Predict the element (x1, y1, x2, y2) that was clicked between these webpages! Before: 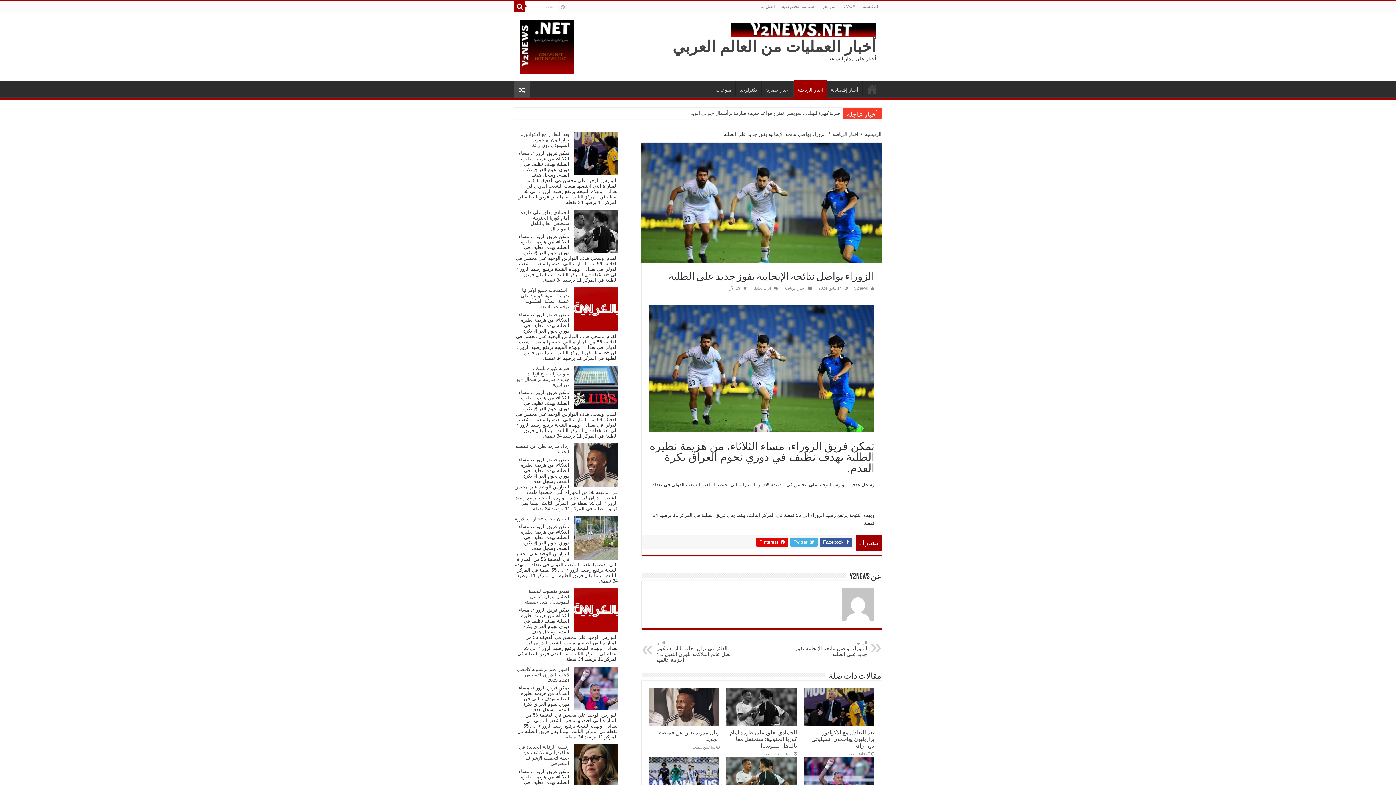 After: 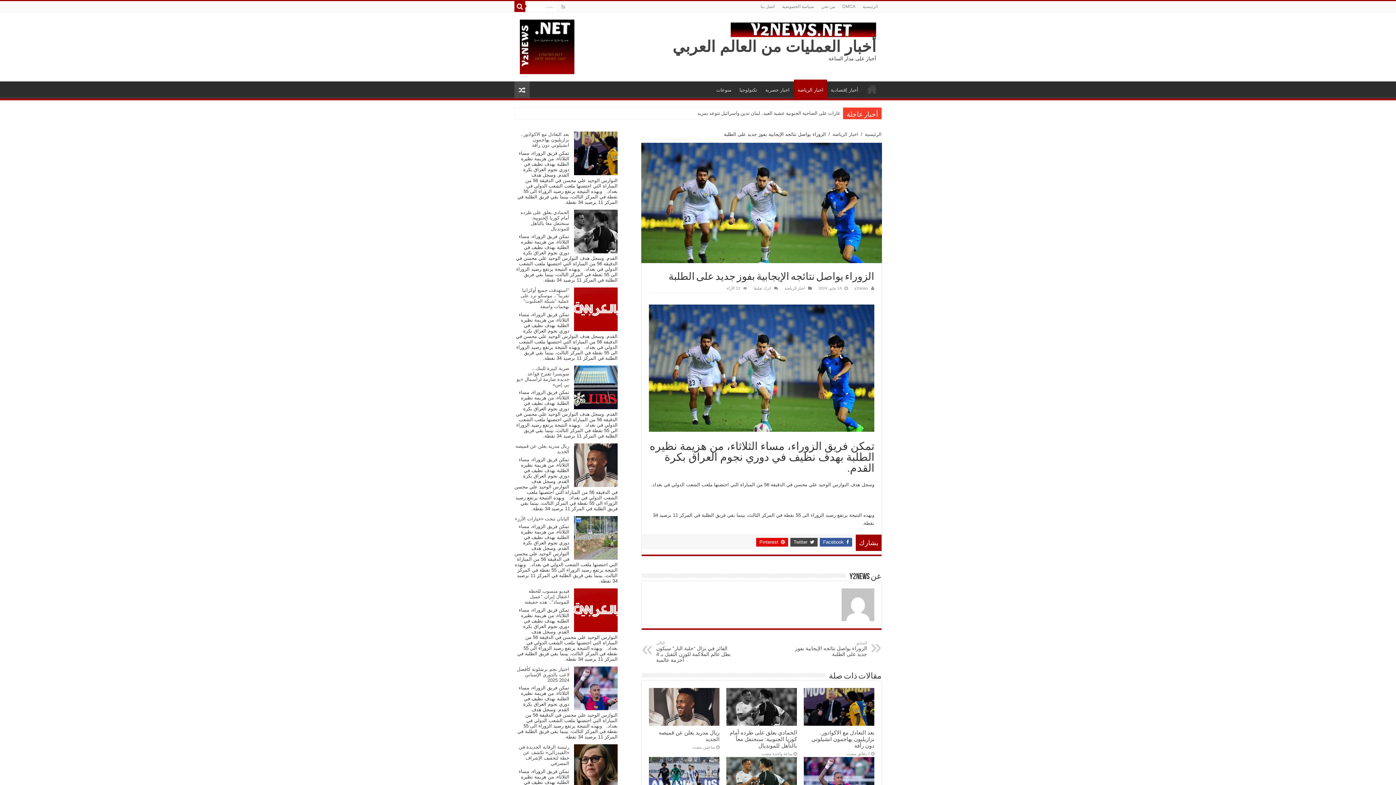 Action: label:  Twitter bbox: (790, 538, 817, 547)